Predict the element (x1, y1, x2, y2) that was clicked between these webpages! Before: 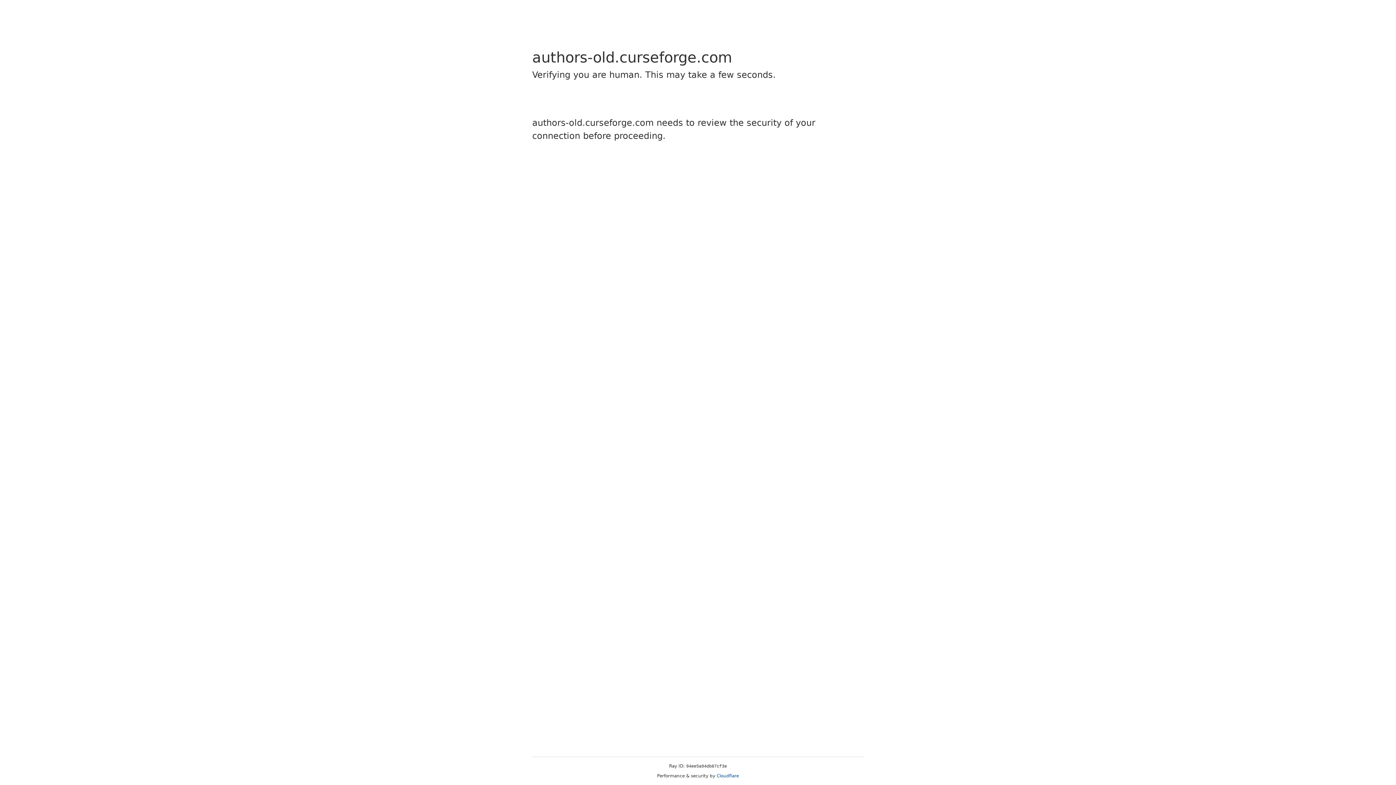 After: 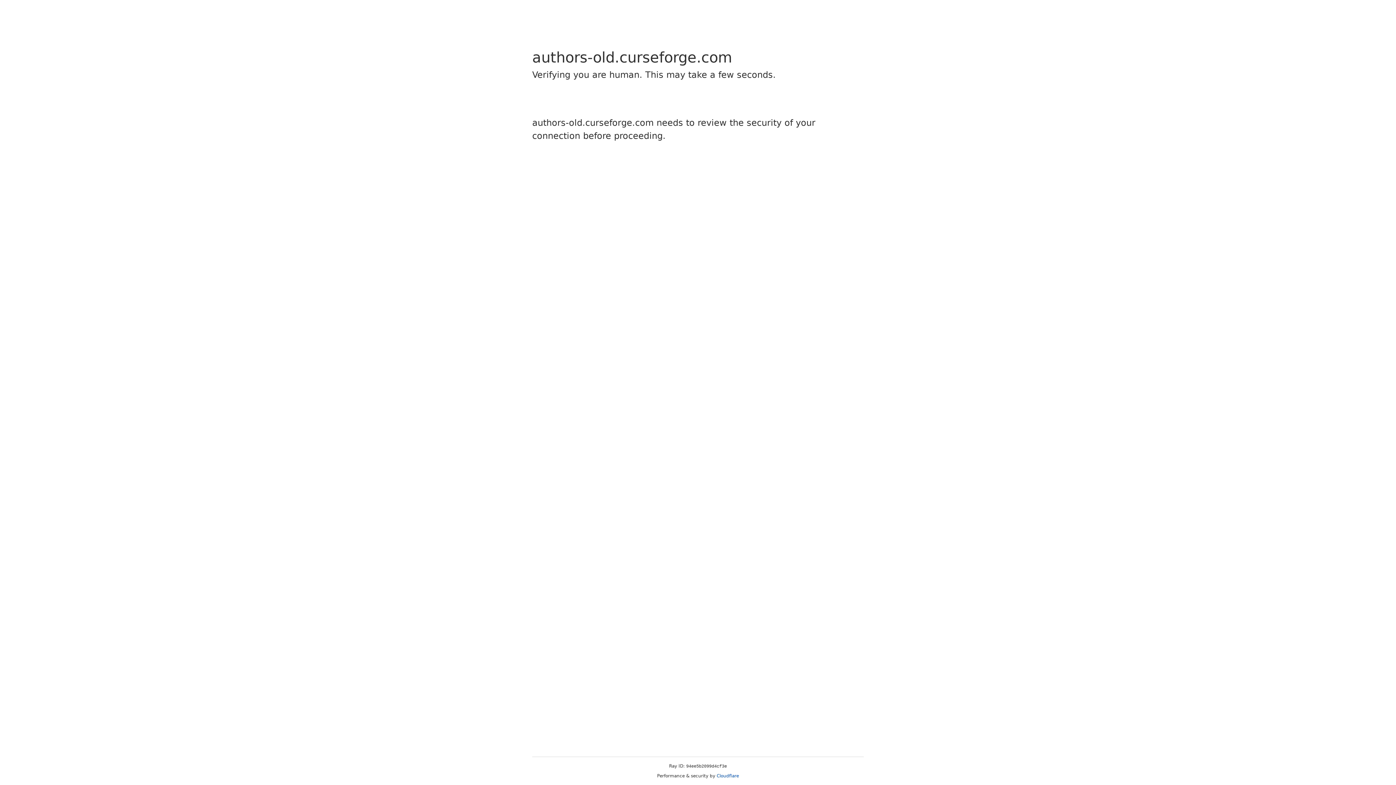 Action: bbox: (716, 773, 739, 778) label: Cloudflare